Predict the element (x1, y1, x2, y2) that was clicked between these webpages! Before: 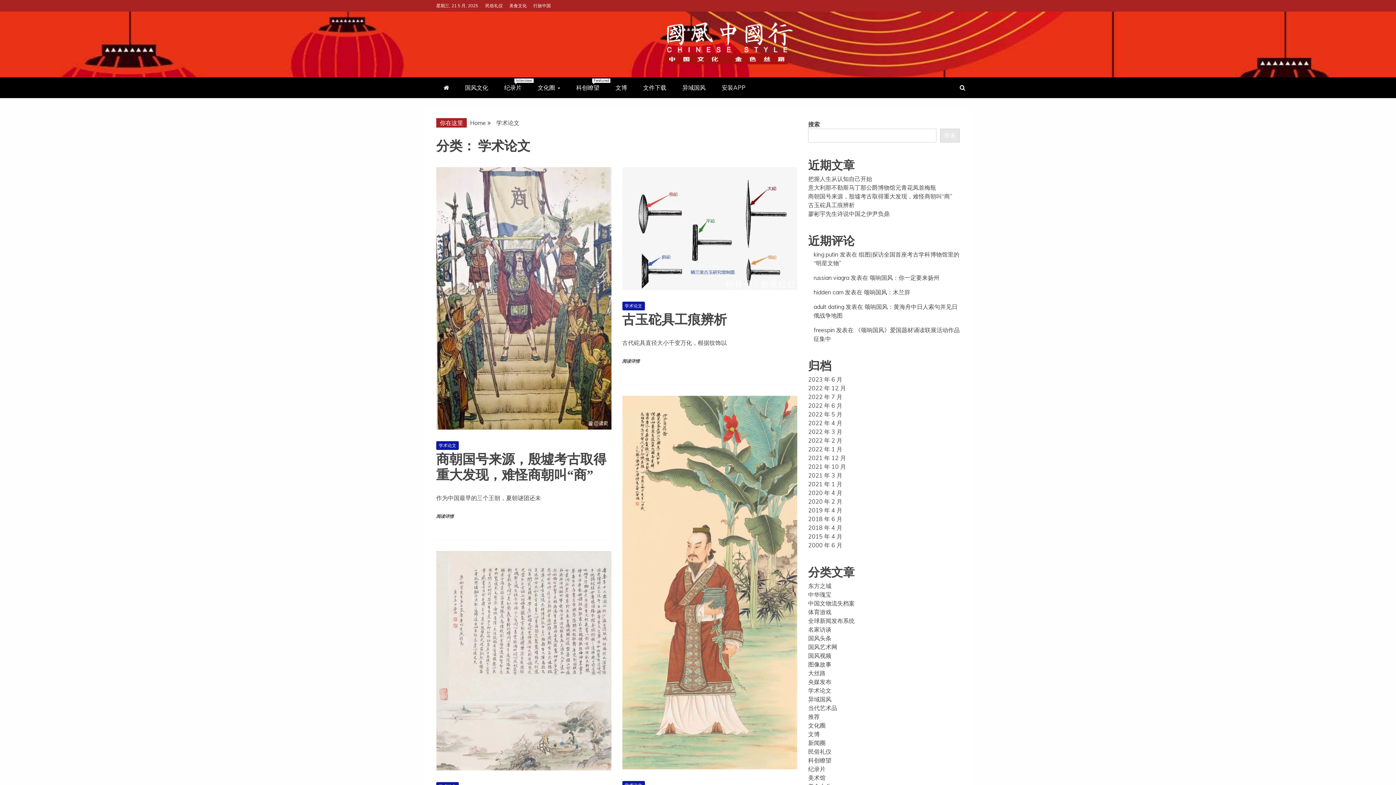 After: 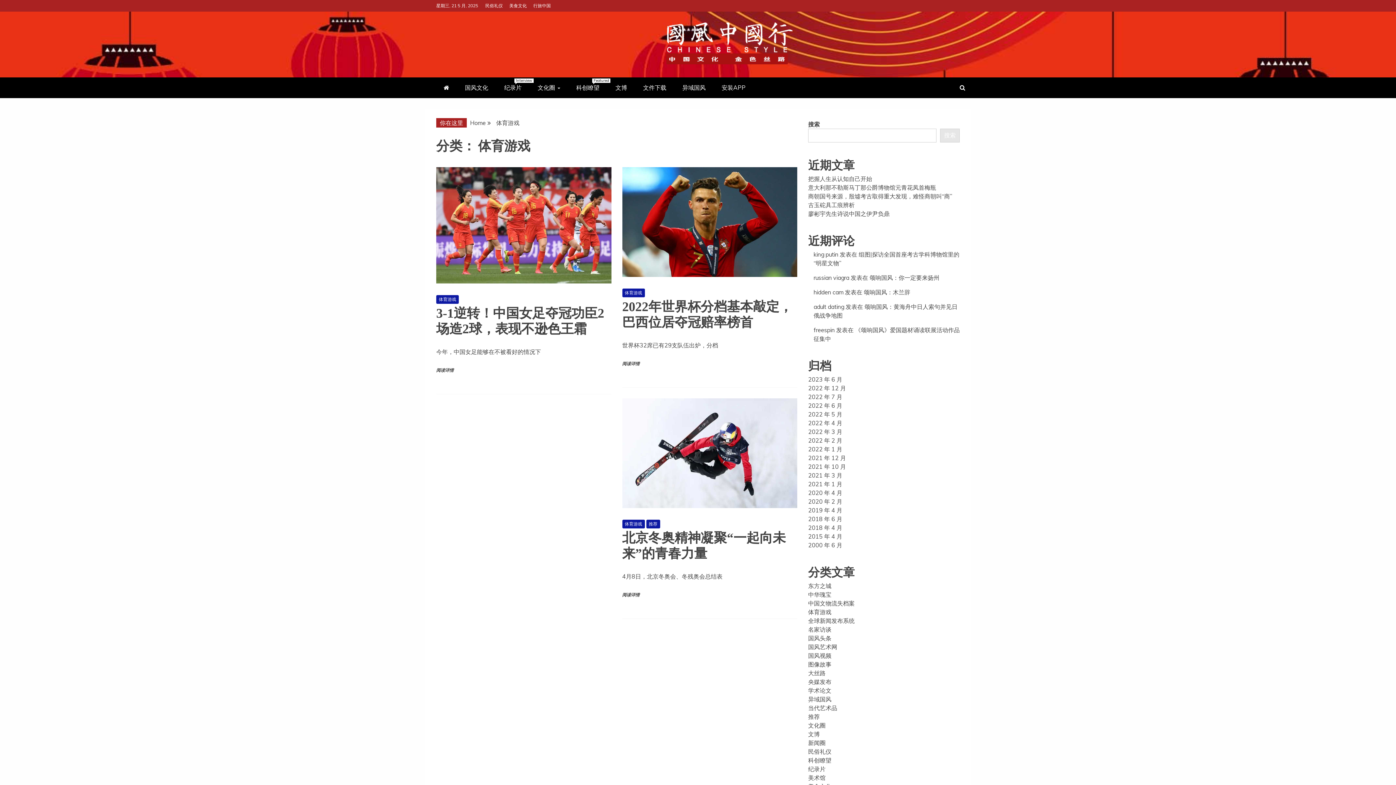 Action: label: 体育游戏 bbox: (808, 608, 831, 616)